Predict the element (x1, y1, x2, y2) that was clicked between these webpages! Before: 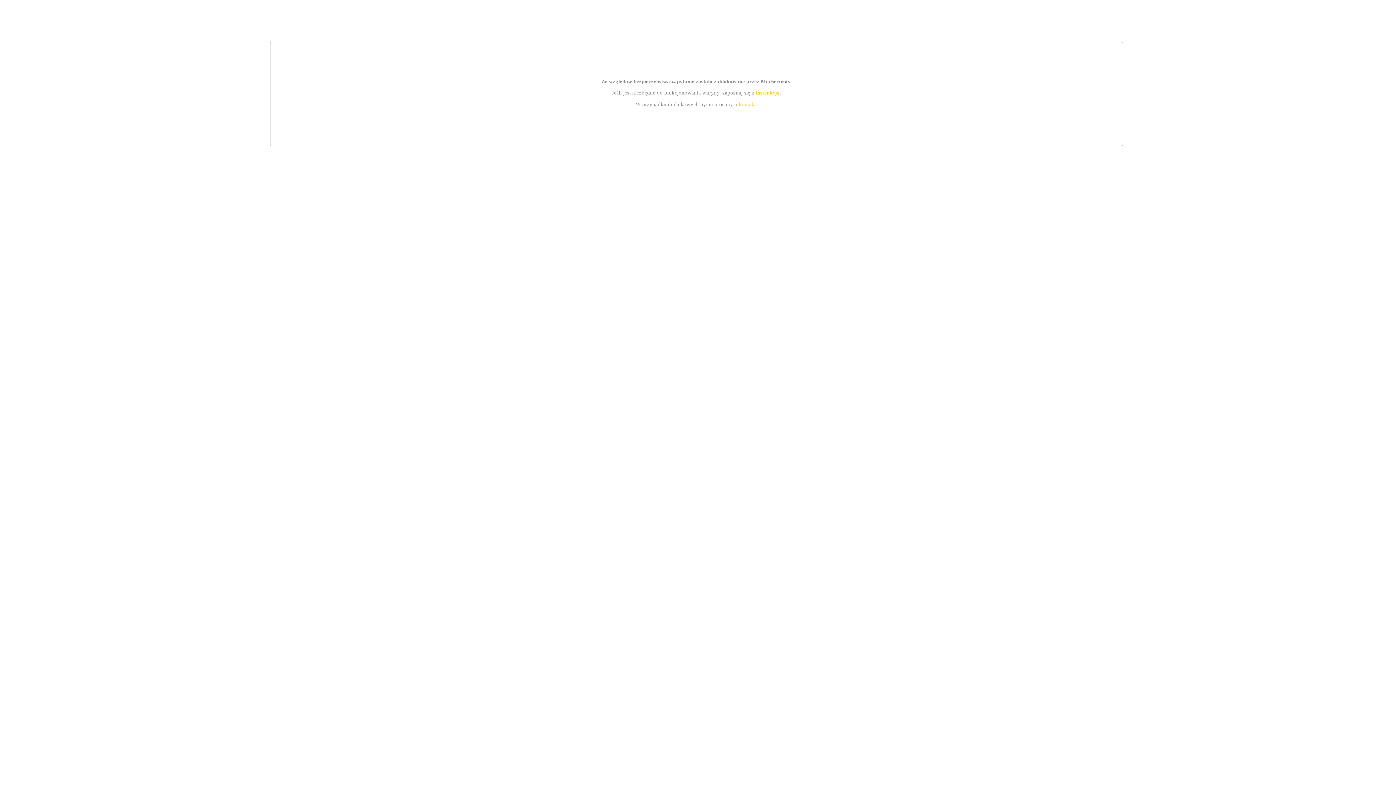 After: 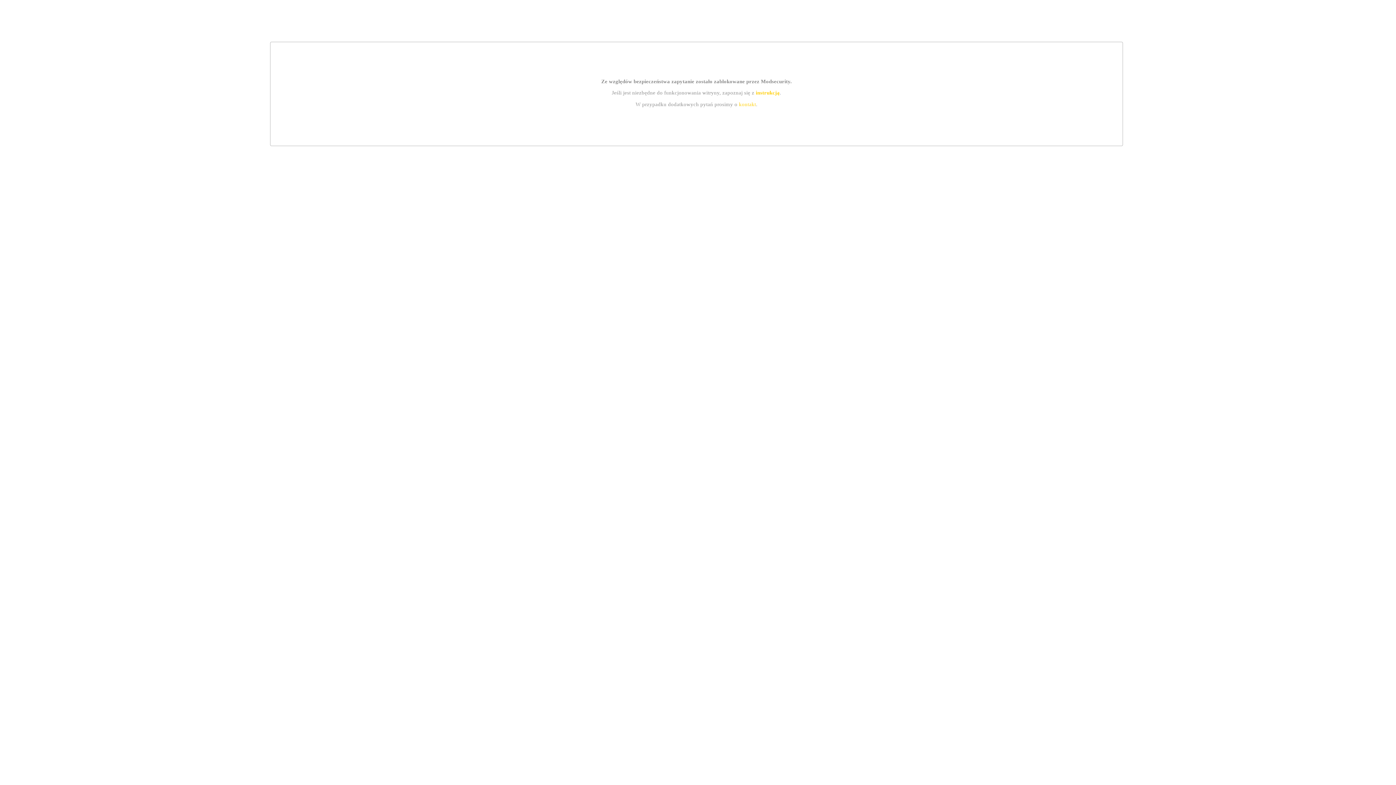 Action: bbox: (755, 89, 779, 95) label: instrukcją